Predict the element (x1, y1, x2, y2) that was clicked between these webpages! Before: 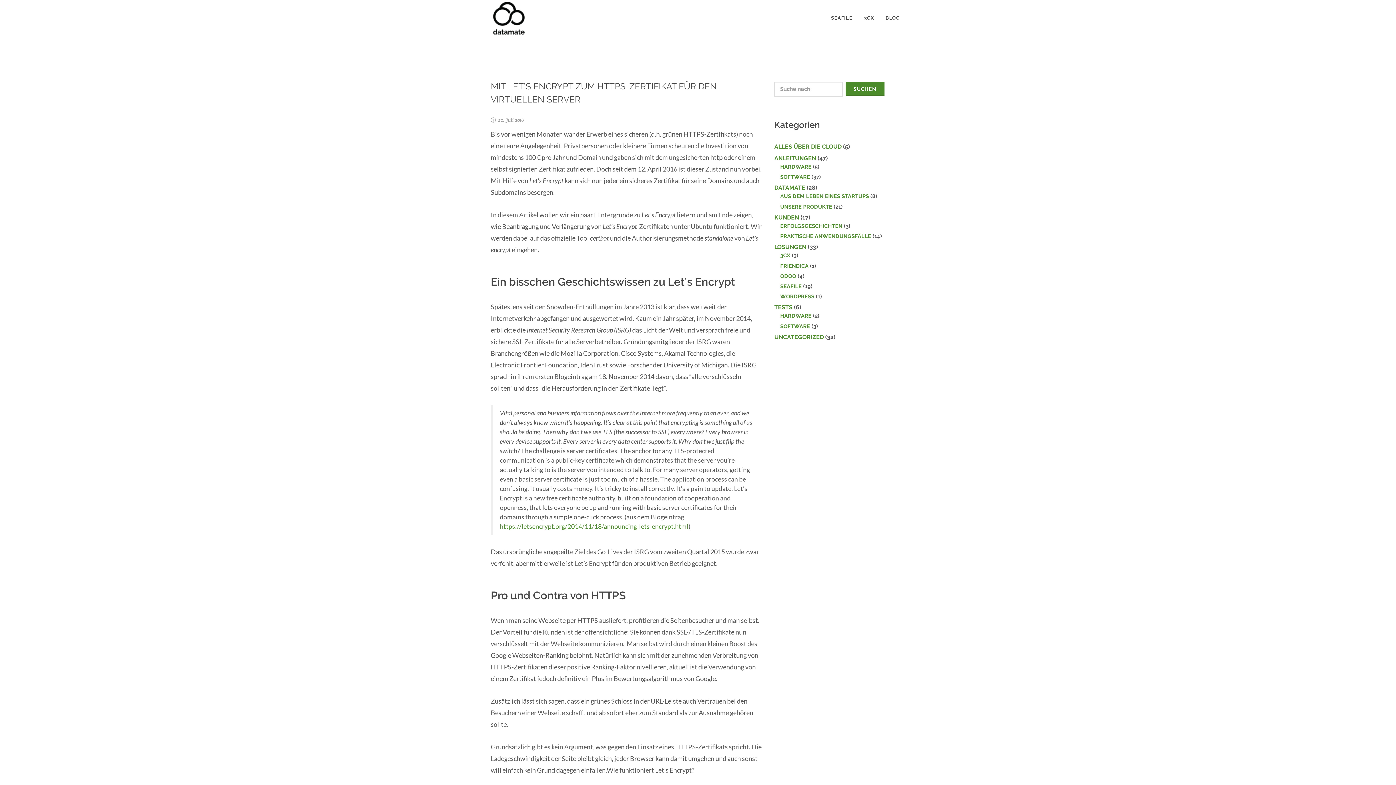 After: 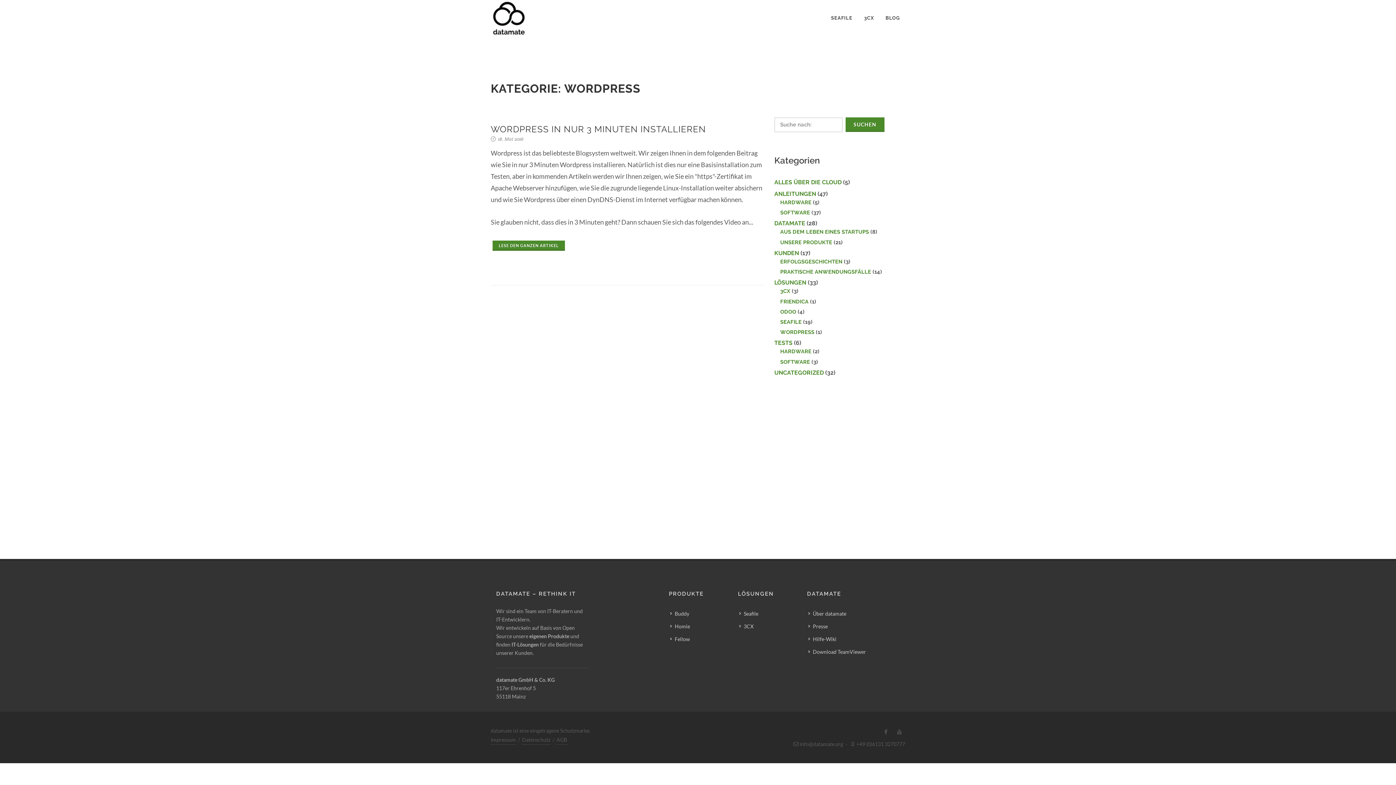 Action: bbox: (780, 293, 814, 299) label: WORDPRESS